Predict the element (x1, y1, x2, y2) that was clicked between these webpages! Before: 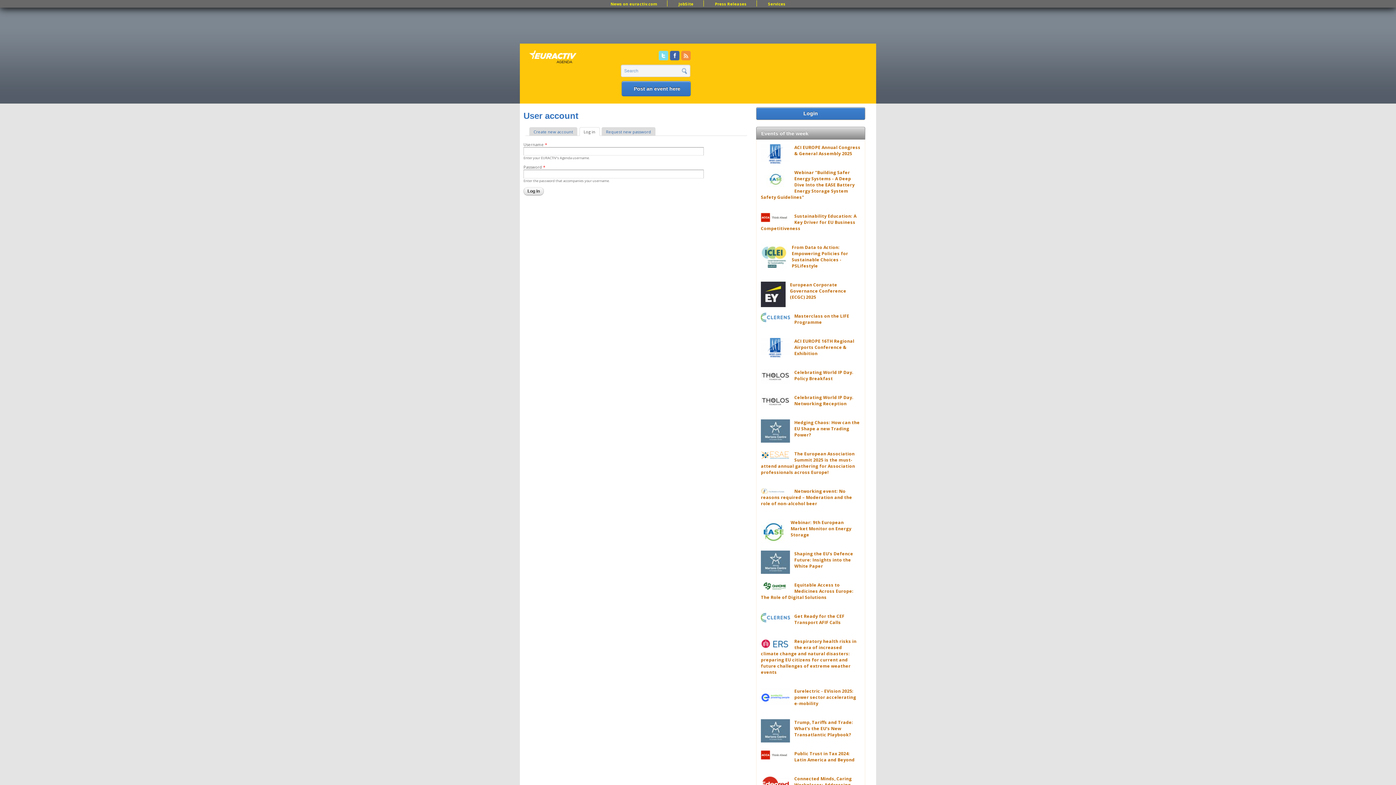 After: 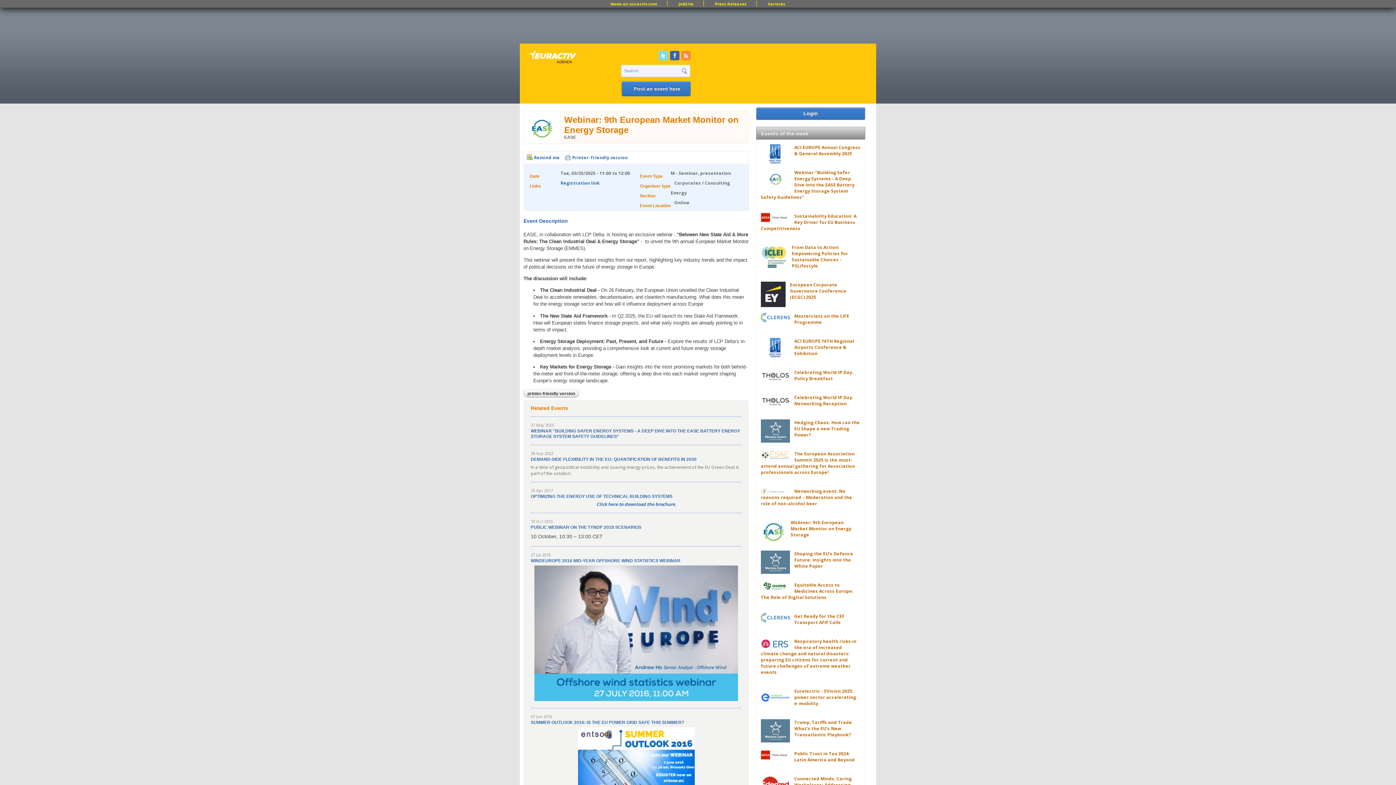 Action: bbox: (790, 519, 851, 538) label: Webinar: 9th European Market Monitor on Energy Storage